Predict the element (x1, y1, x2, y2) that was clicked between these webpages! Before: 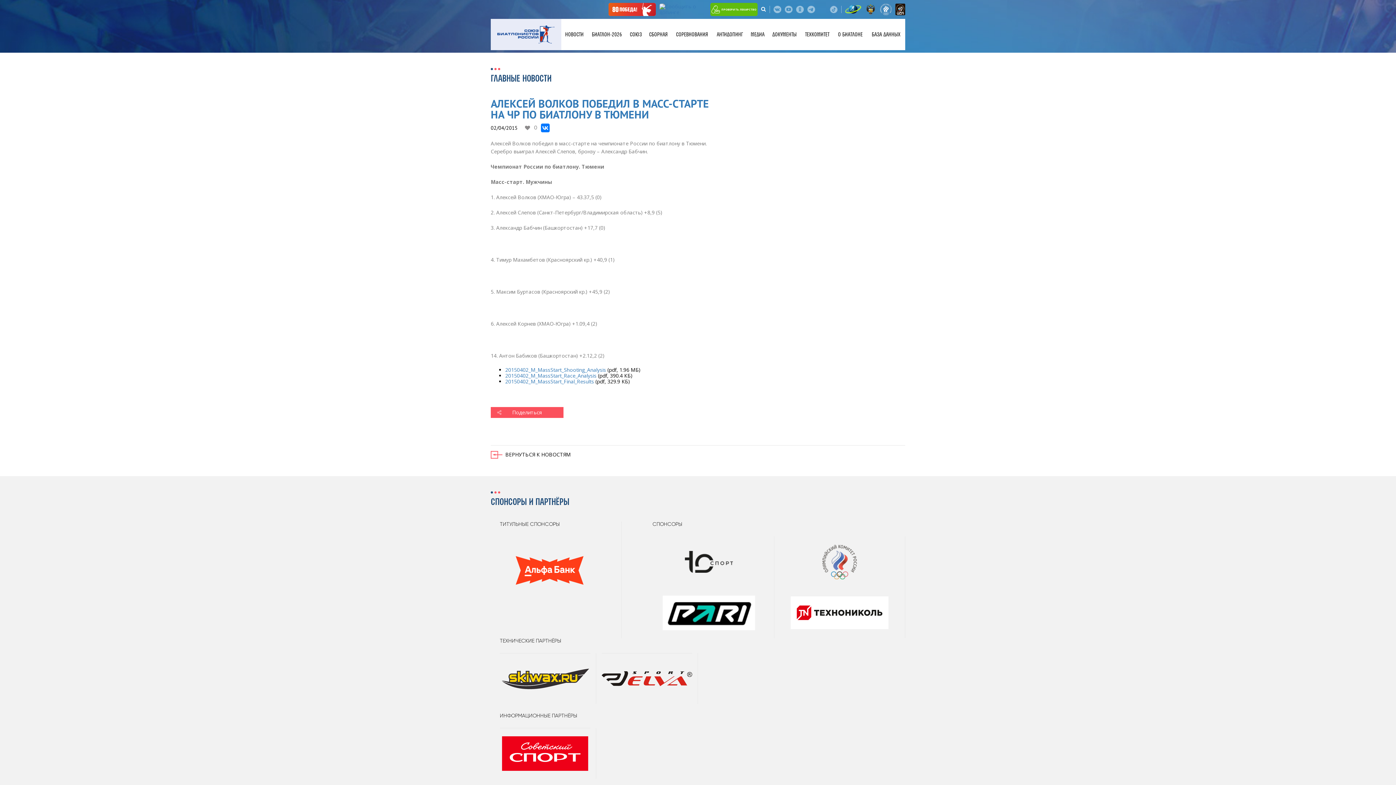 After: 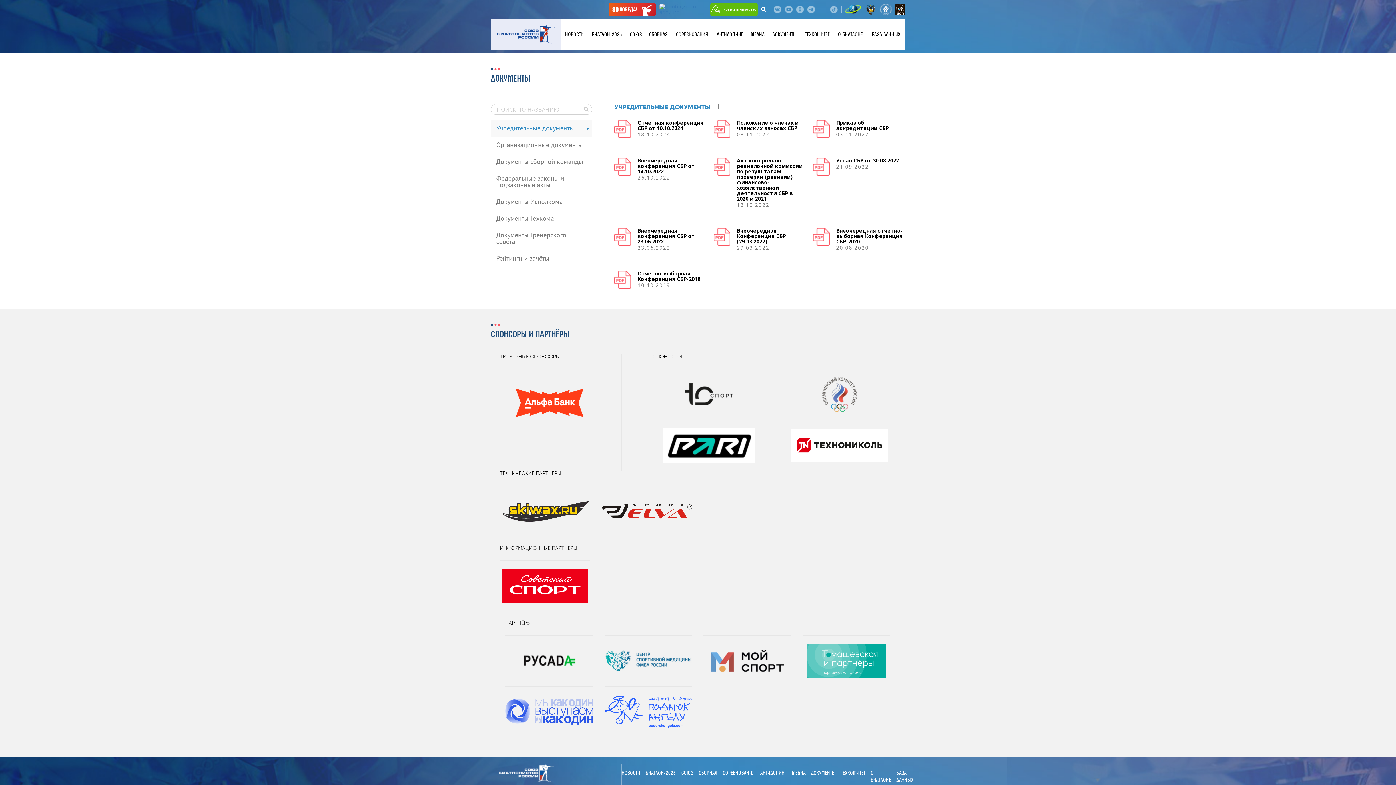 Action: bbox: (768, 18, 801, 50) label: ДОКУМЕНТЫ